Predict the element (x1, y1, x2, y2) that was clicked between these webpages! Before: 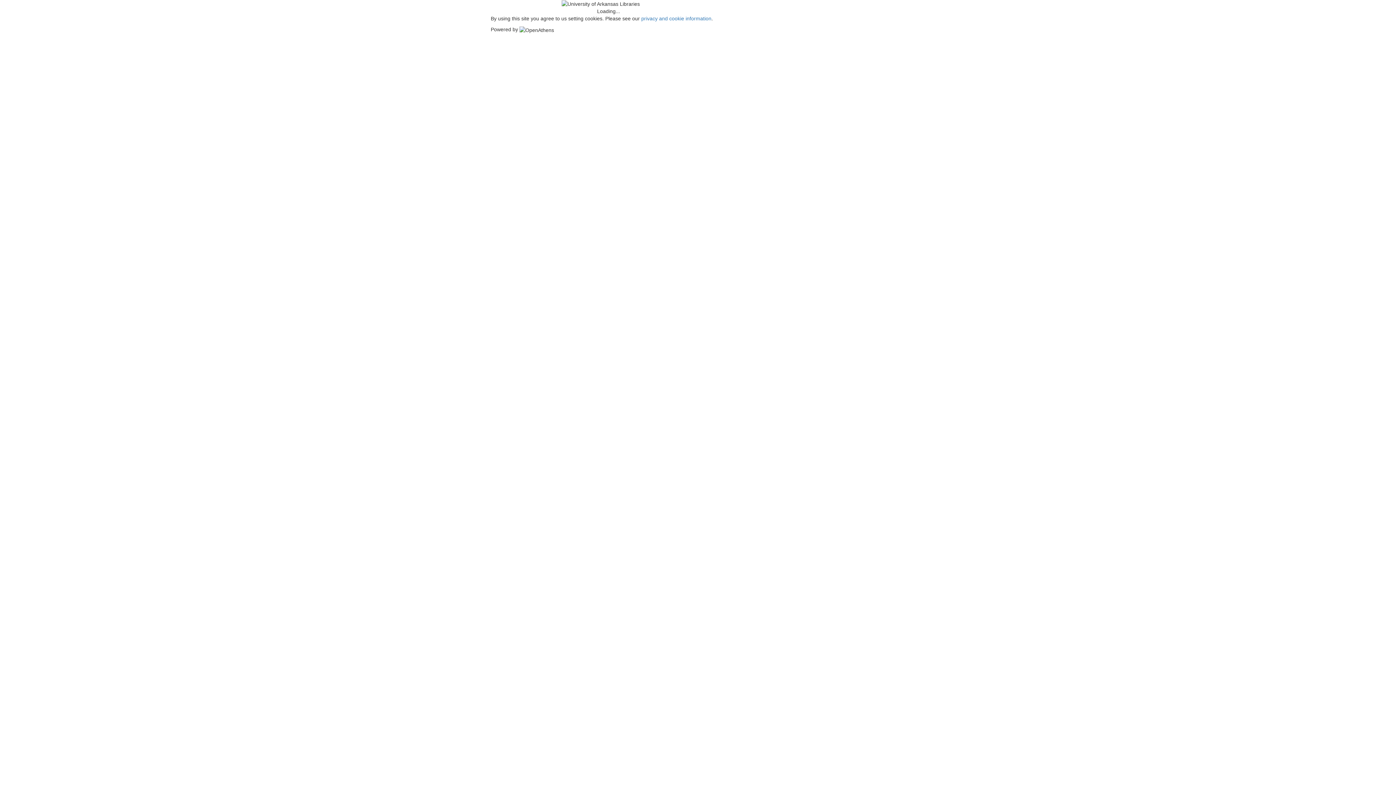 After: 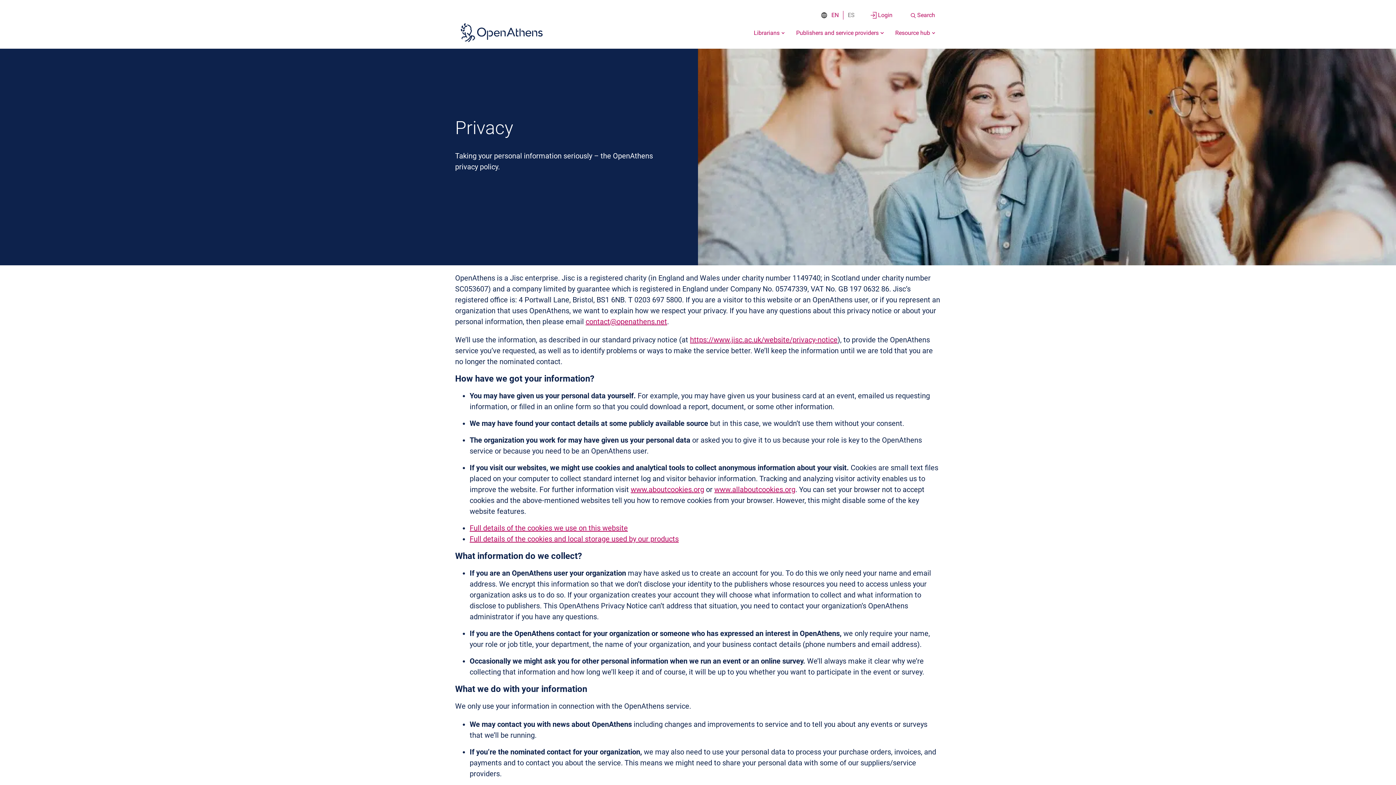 Action: label: privacy and cookie information bbox: (641, 15, 711, 21)